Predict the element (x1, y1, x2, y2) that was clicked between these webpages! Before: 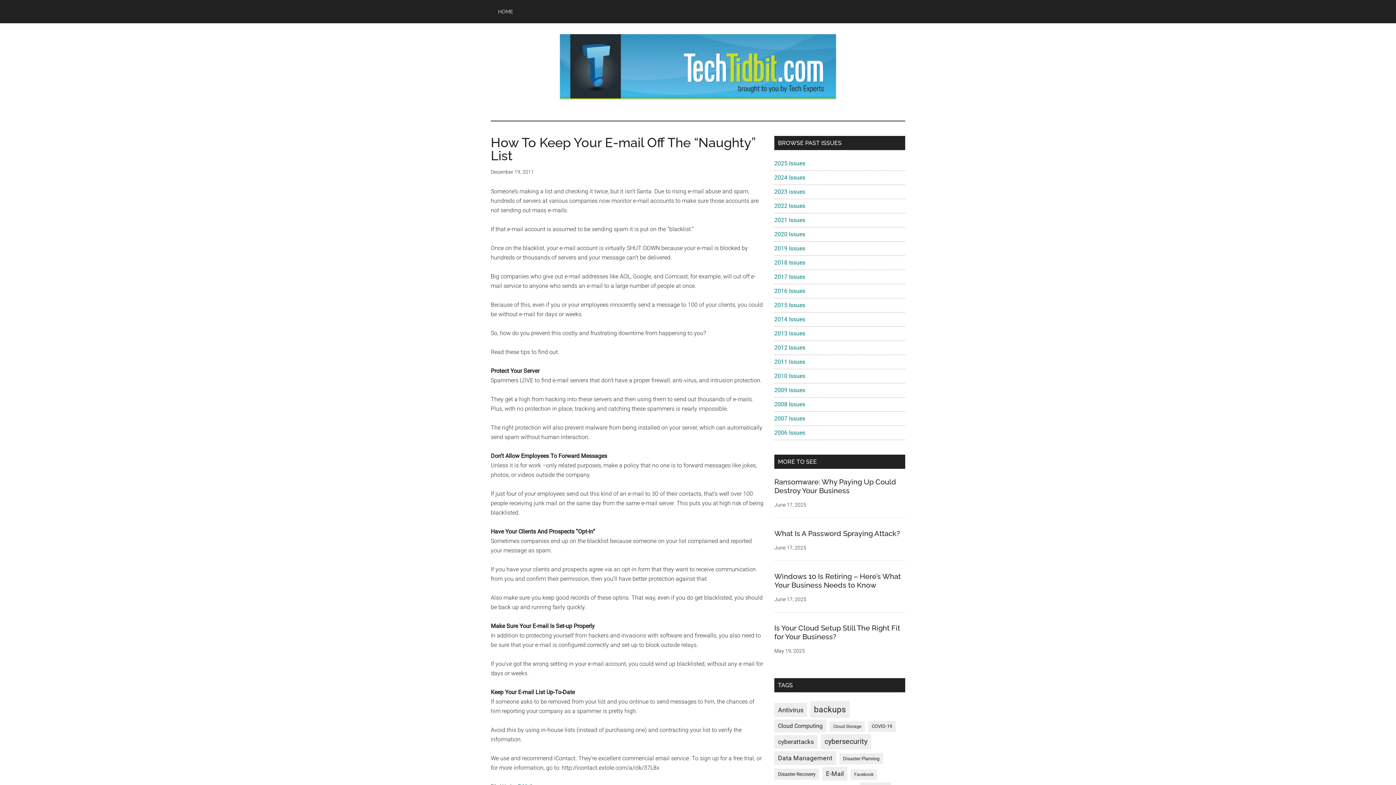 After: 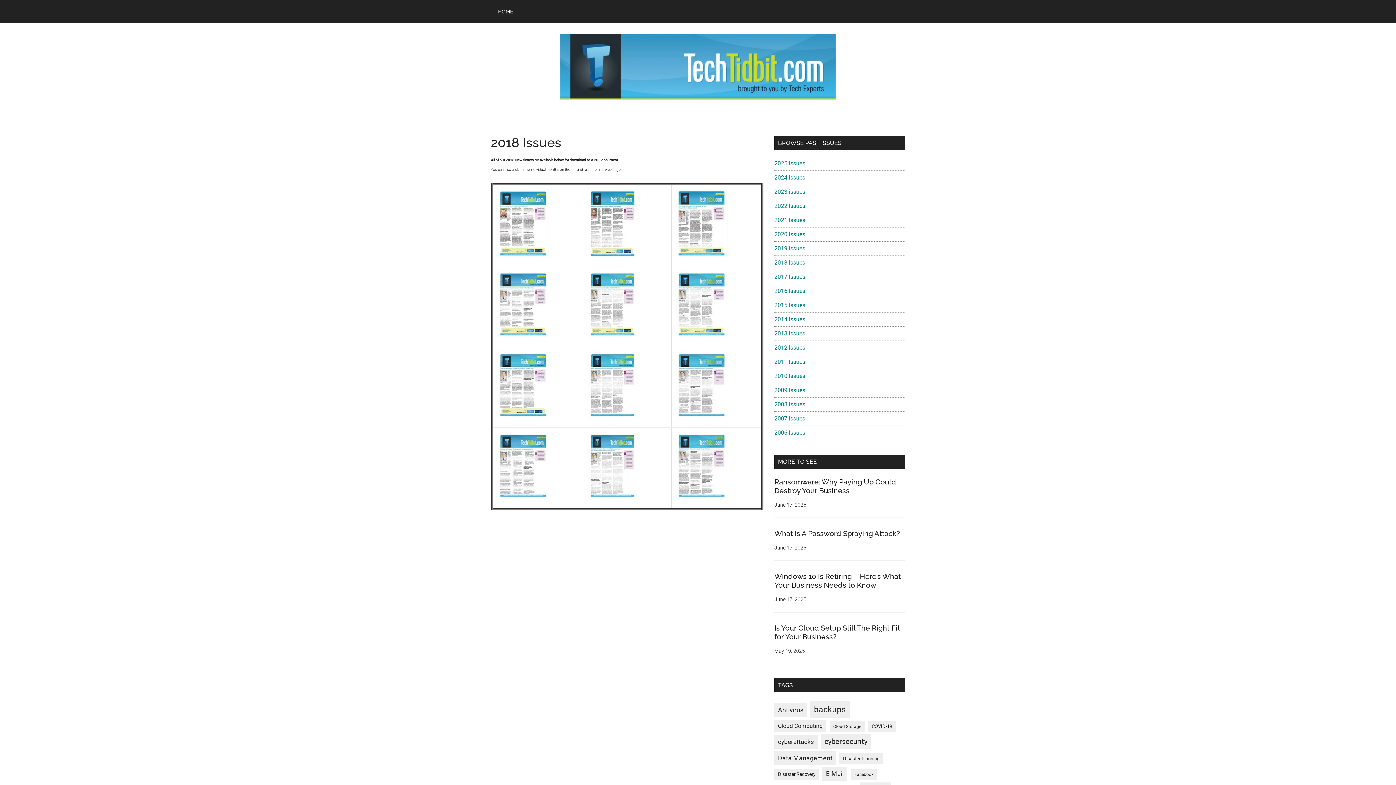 Action: label: 2018 Issues bbox: (774, 259, 805, 266)